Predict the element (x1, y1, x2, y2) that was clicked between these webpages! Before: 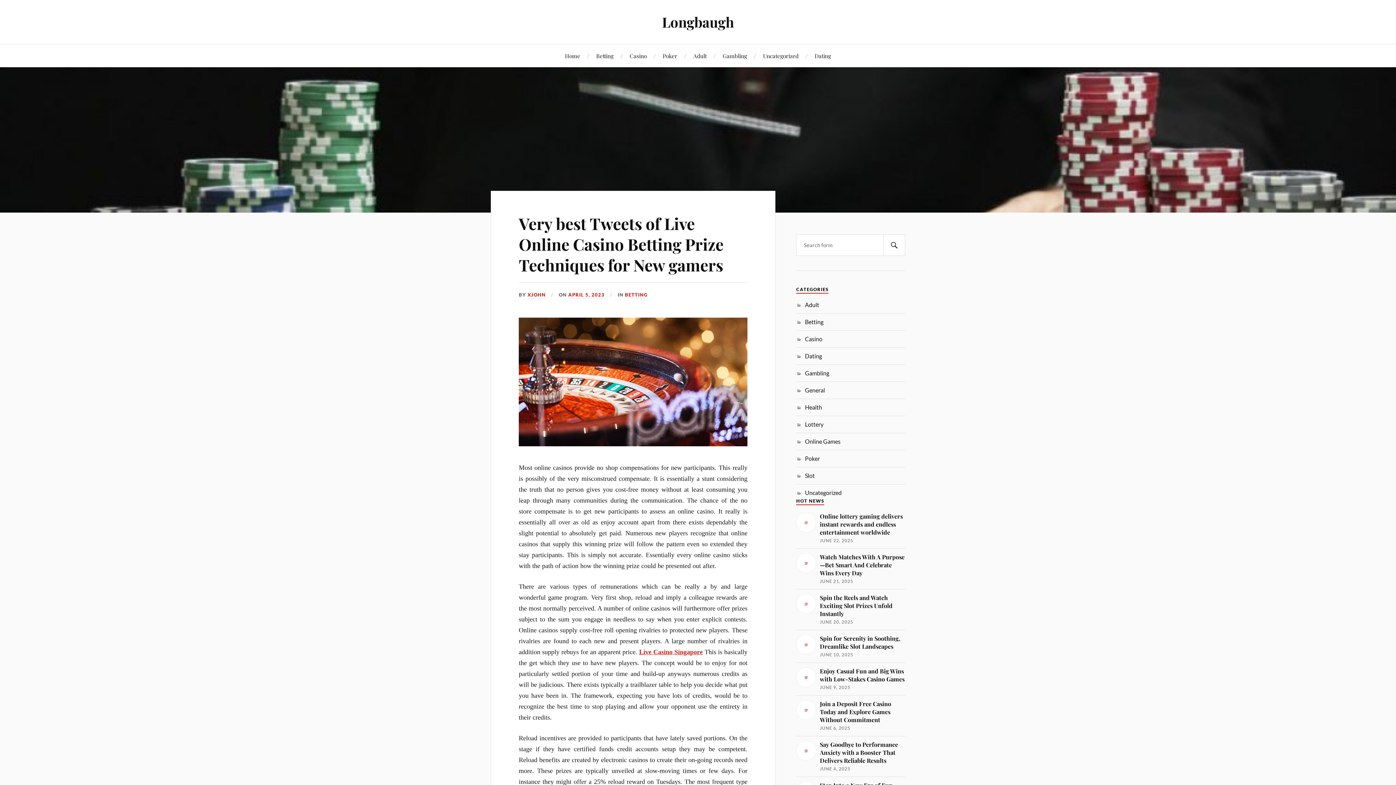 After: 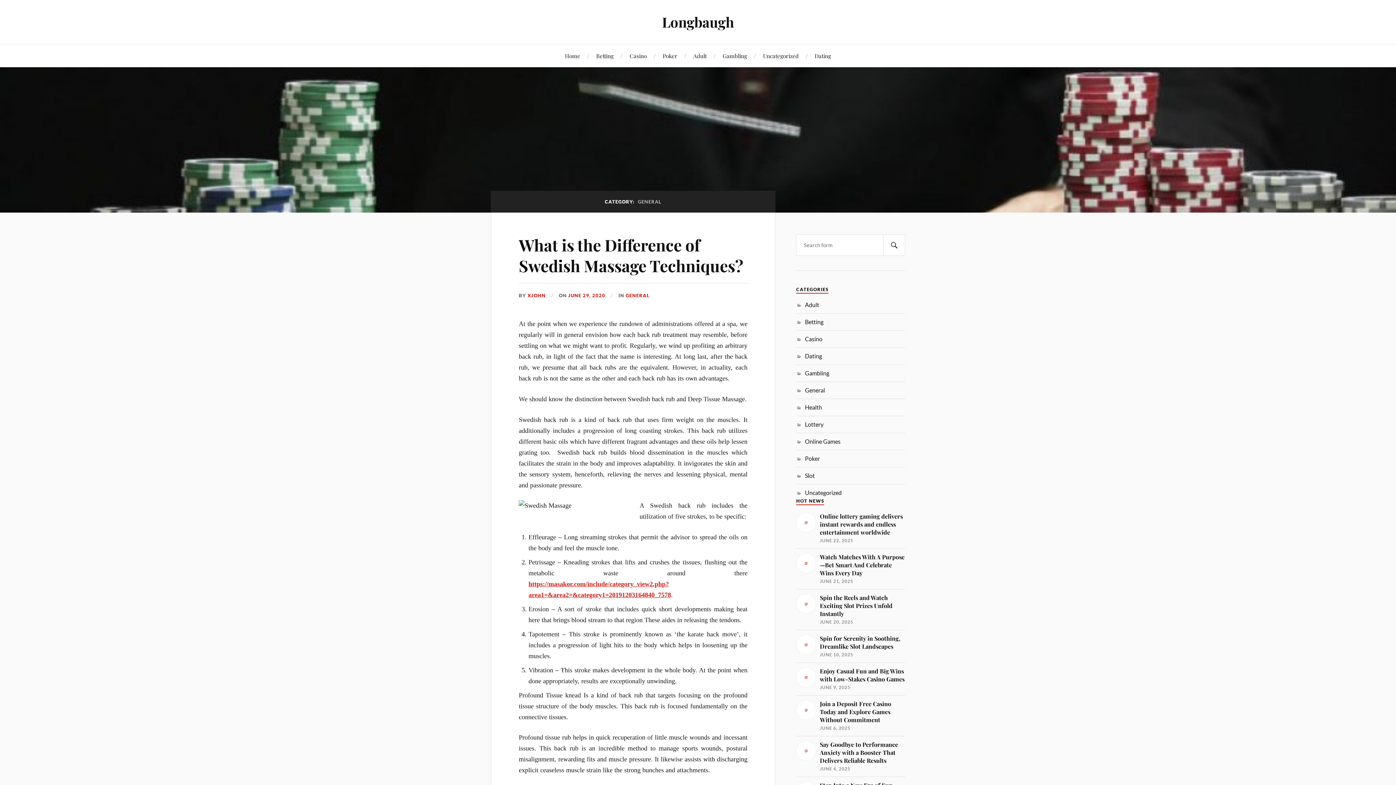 Action: label: General bbox: (805, 386, 825, 393)